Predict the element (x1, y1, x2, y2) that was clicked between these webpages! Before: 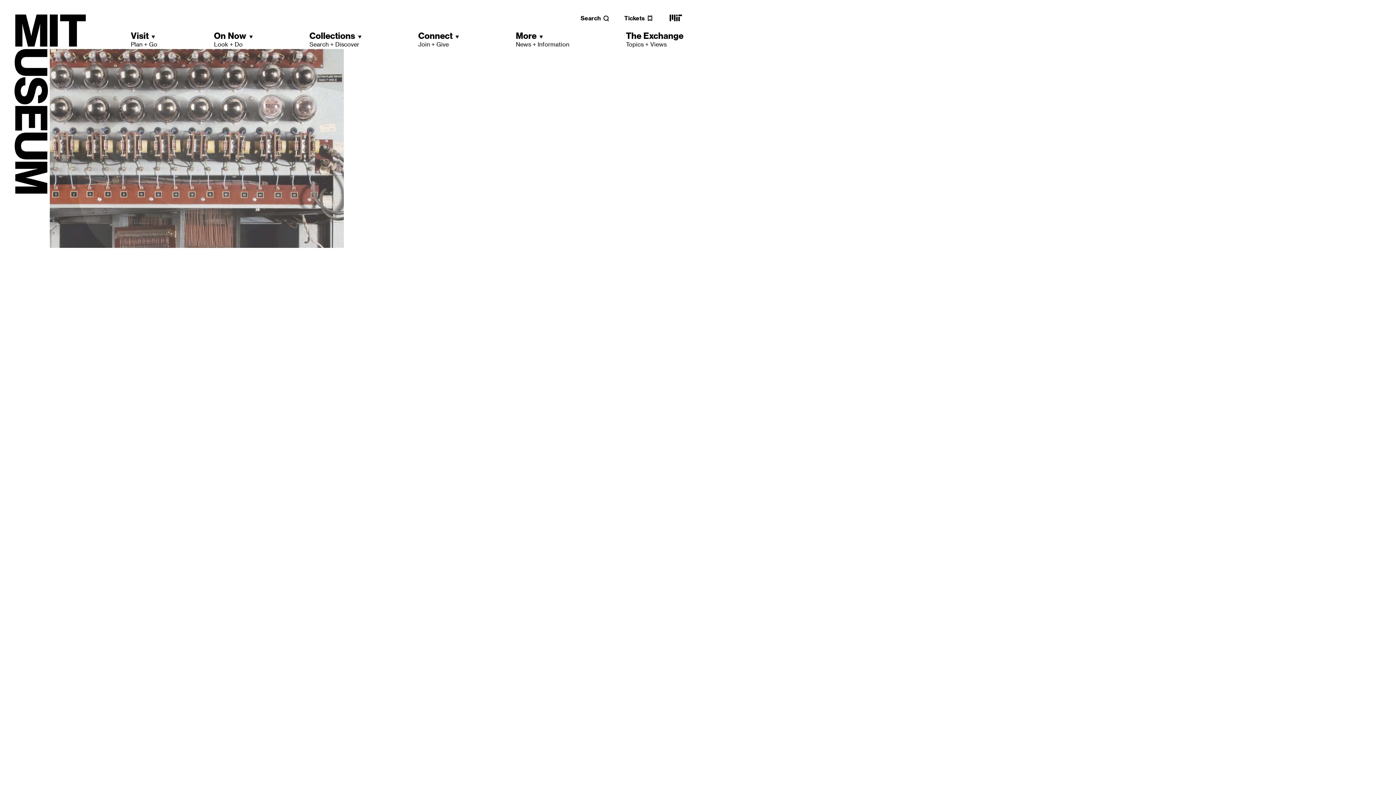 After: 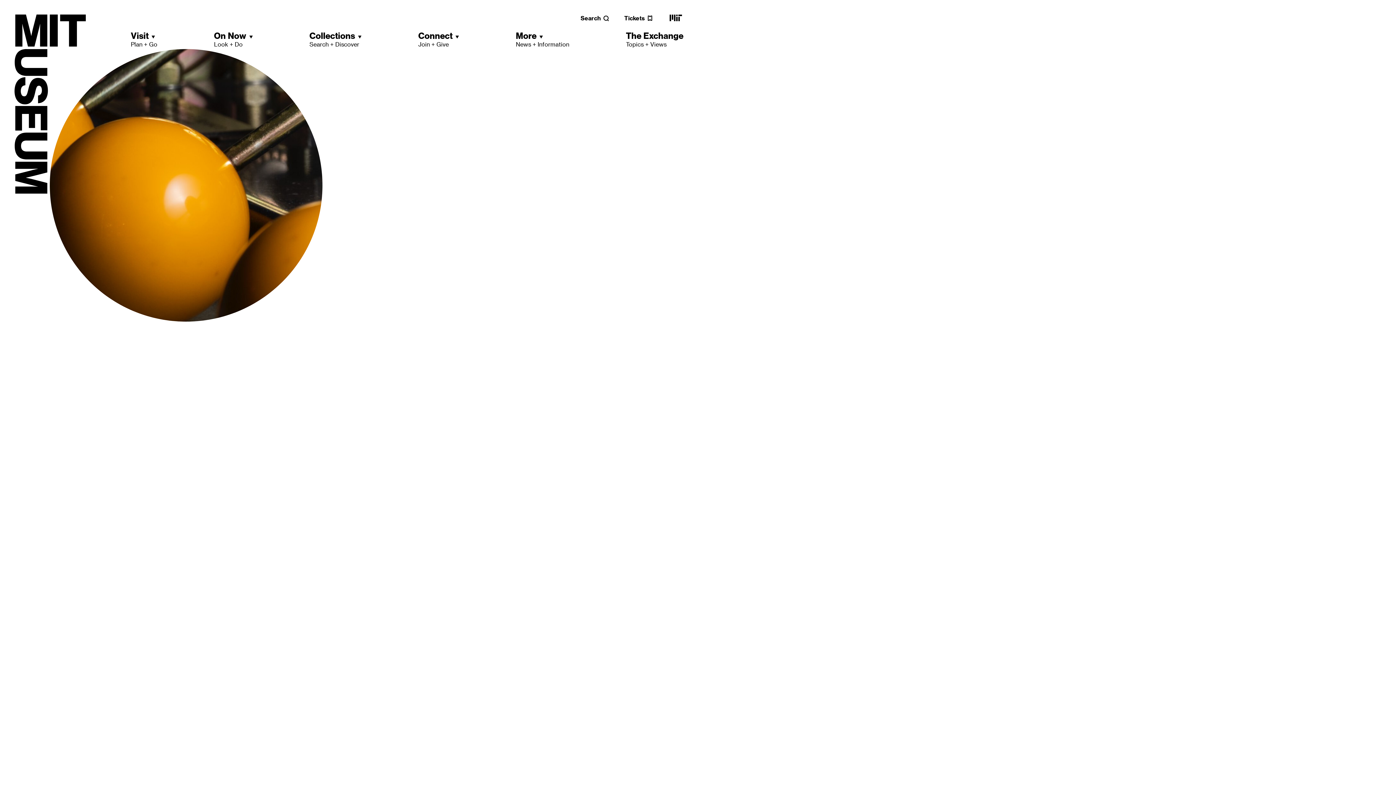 Action: label: MIT main website bbox: (668, 18, 683, 25)